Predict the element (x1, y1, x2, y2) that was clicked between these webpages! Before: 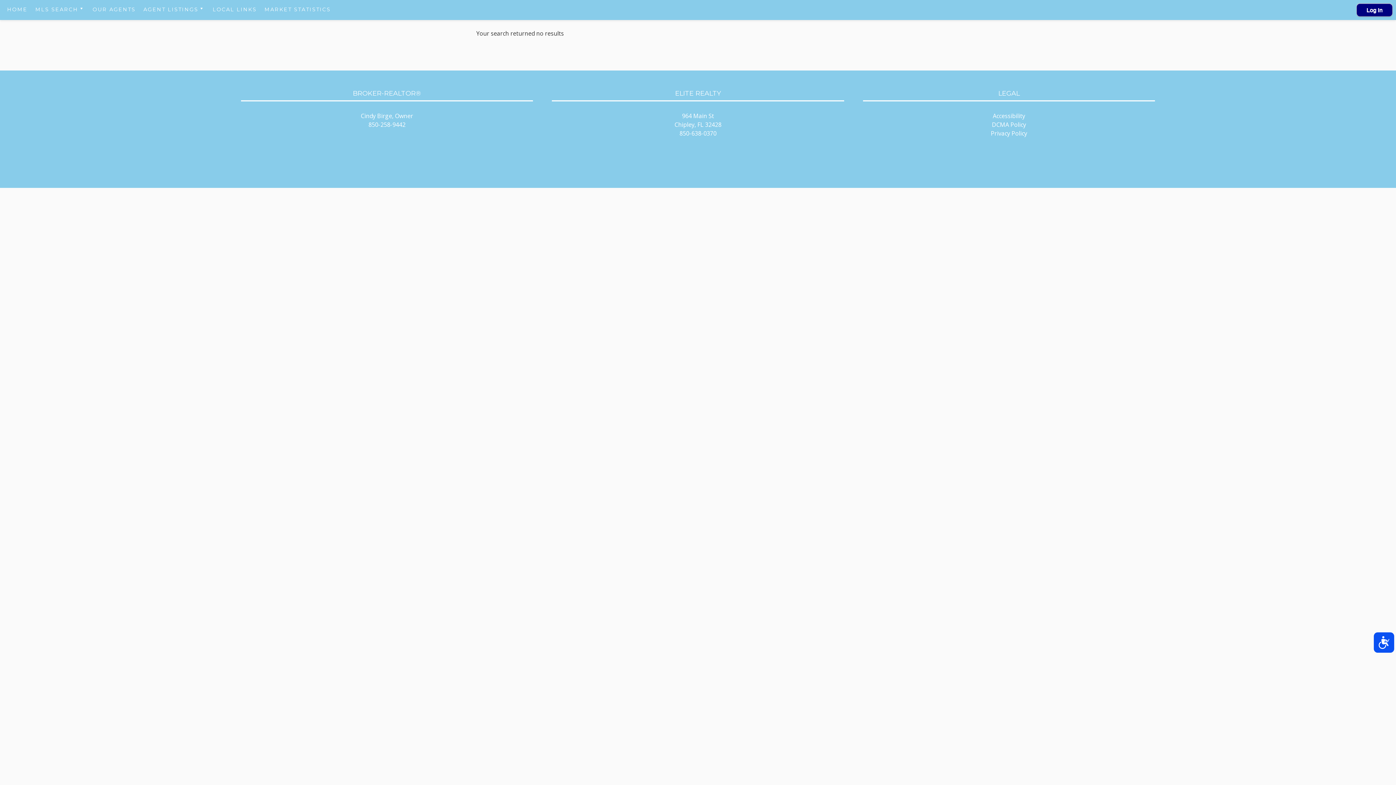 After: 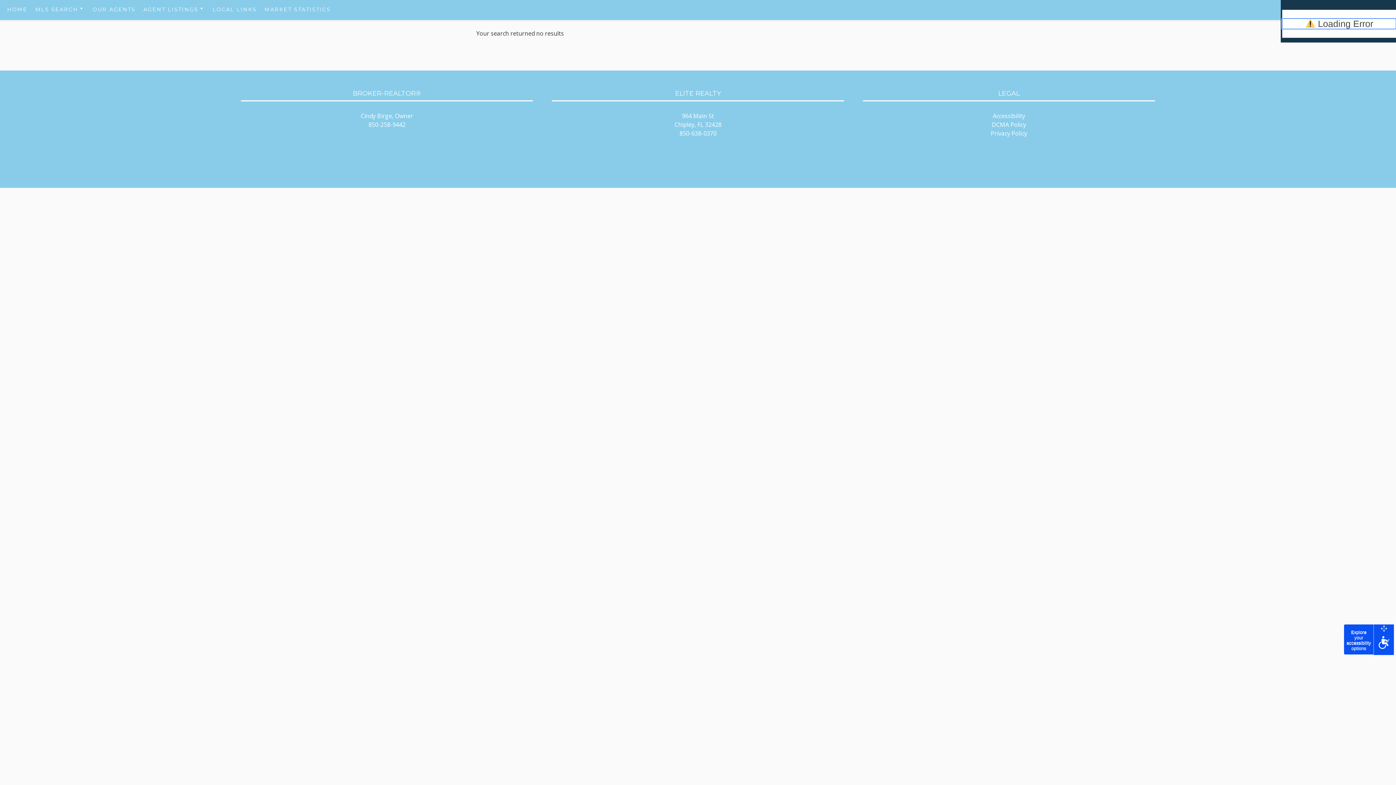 Action: label: Accessibility bbox: (1374, 632, 1394, 653)